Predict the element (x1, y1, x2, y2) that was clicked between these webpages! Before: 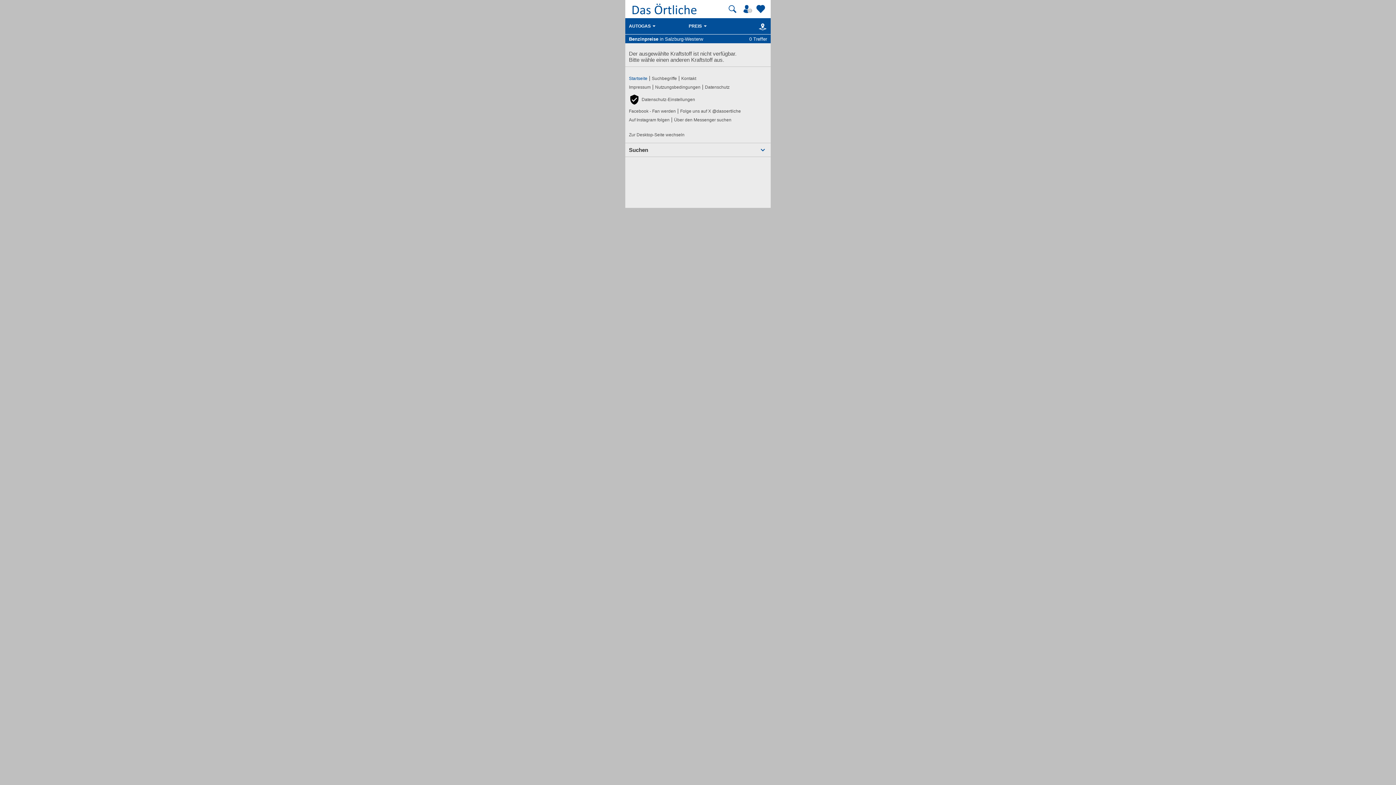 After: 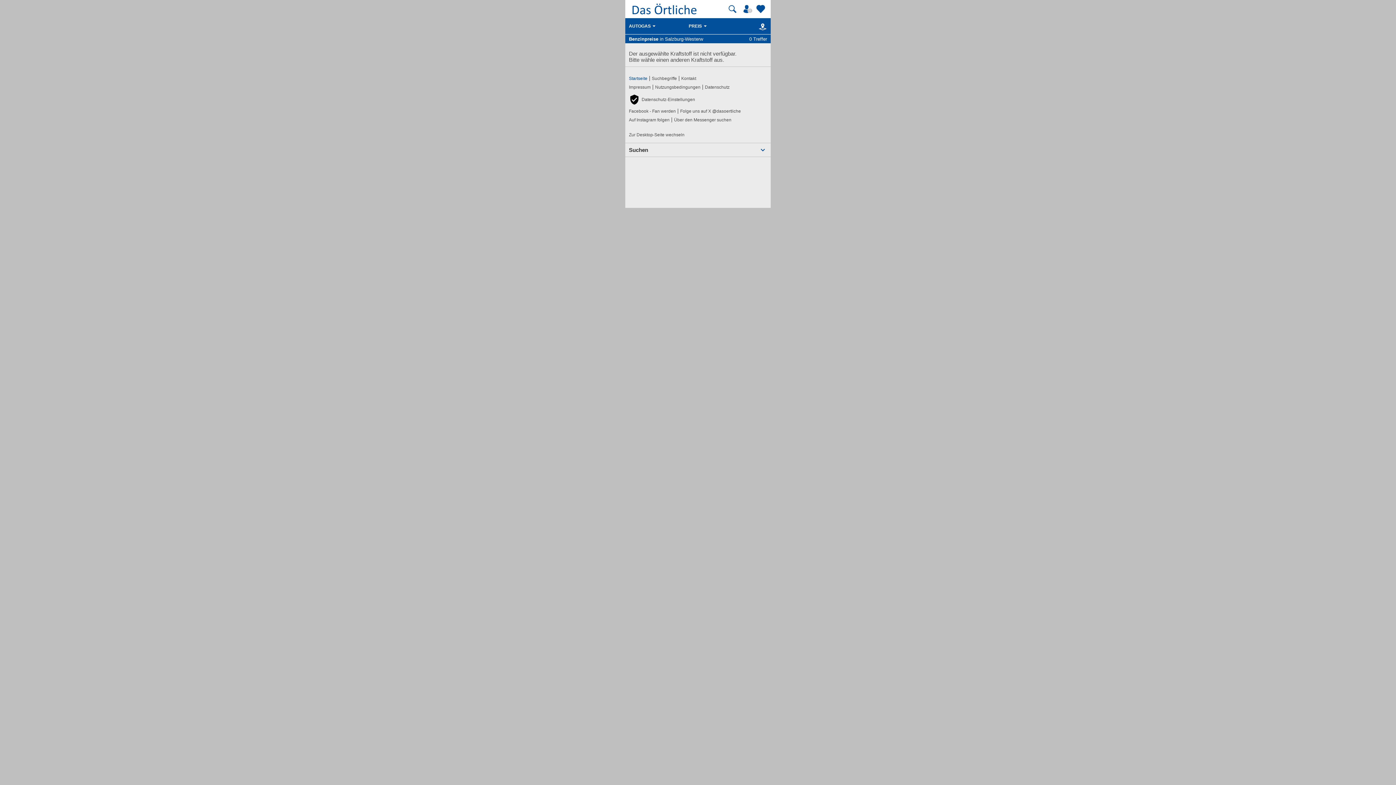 Action: label: Folge uns auf X @dasoertliche bbox: (680, 106, 741, 115)